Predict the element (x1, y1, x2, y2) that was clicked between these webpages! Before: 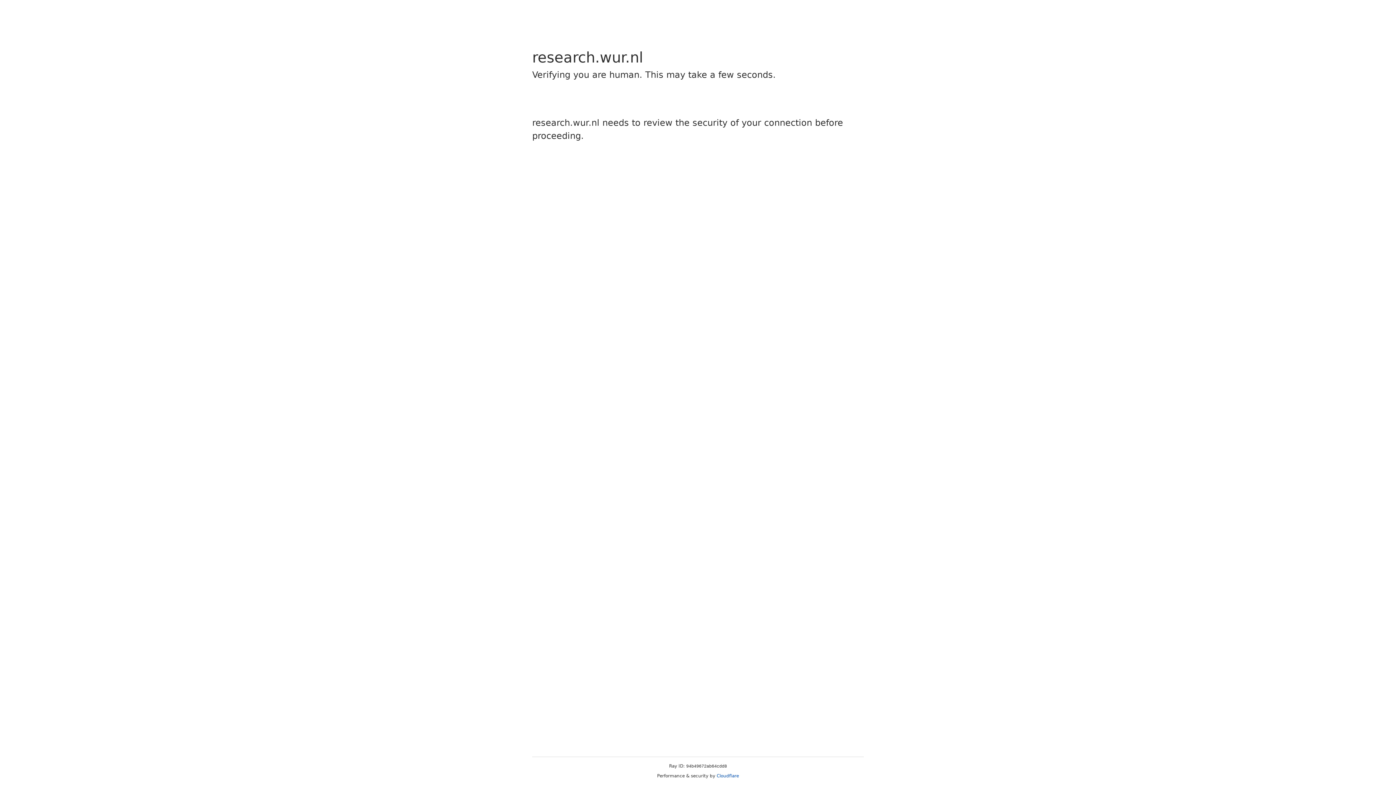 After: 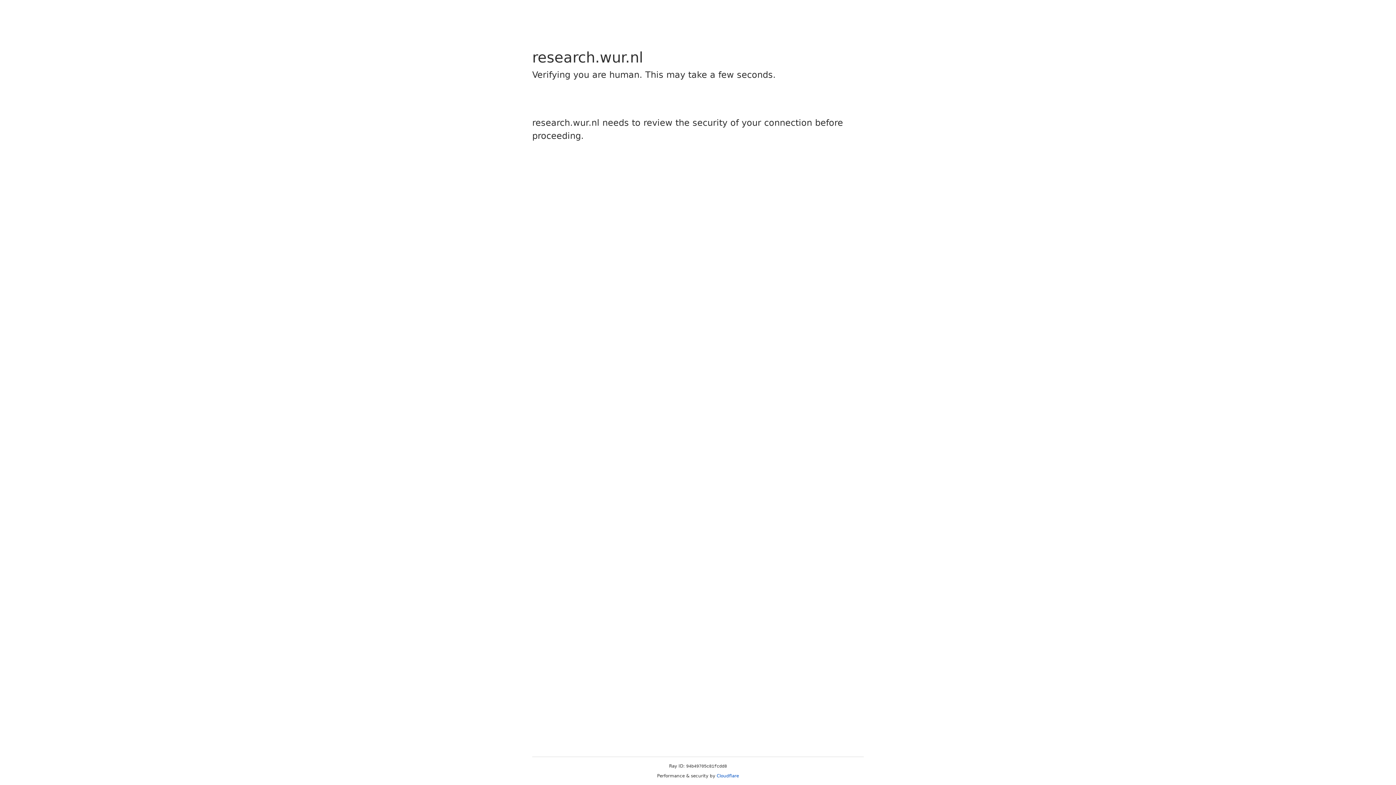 Action: bbox: (716, 773, 739, 778) label: Cloudflare